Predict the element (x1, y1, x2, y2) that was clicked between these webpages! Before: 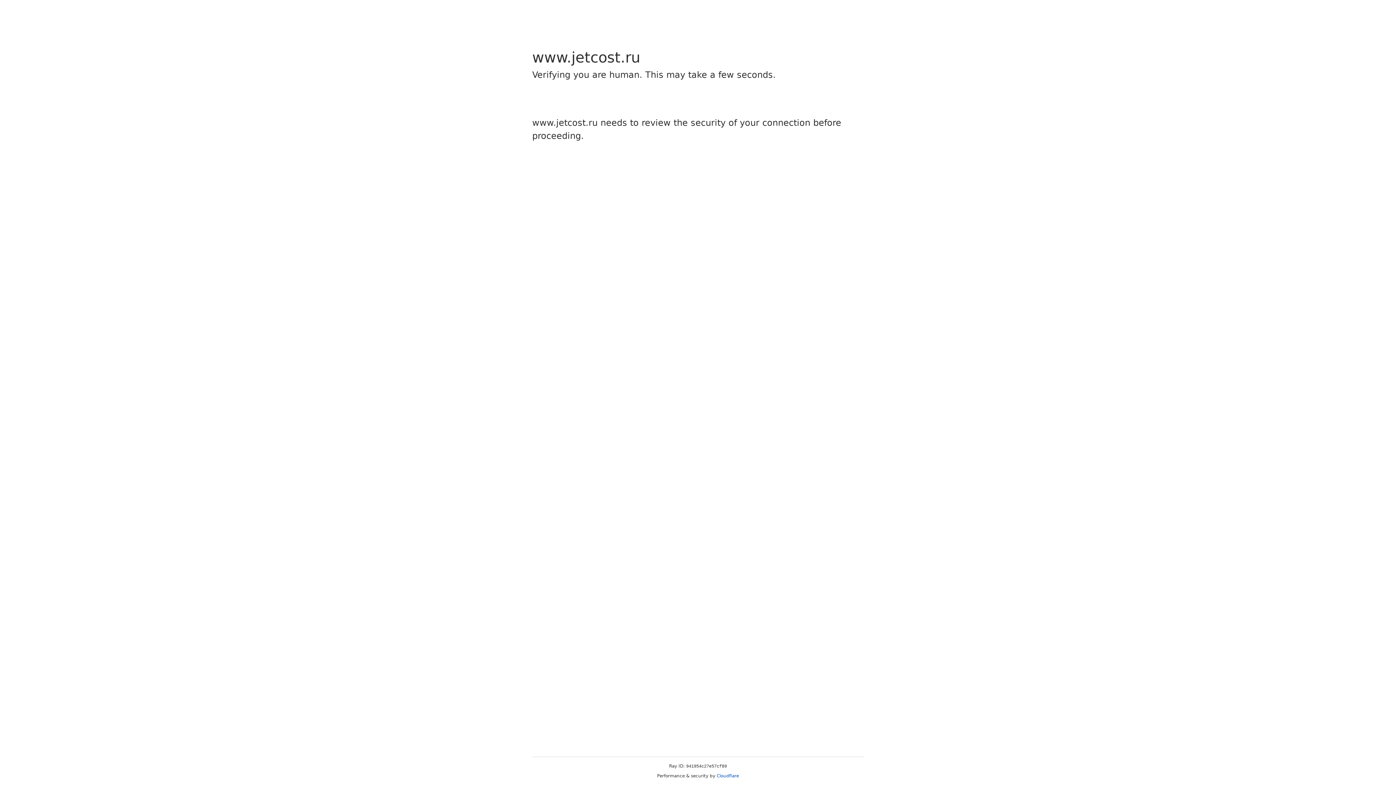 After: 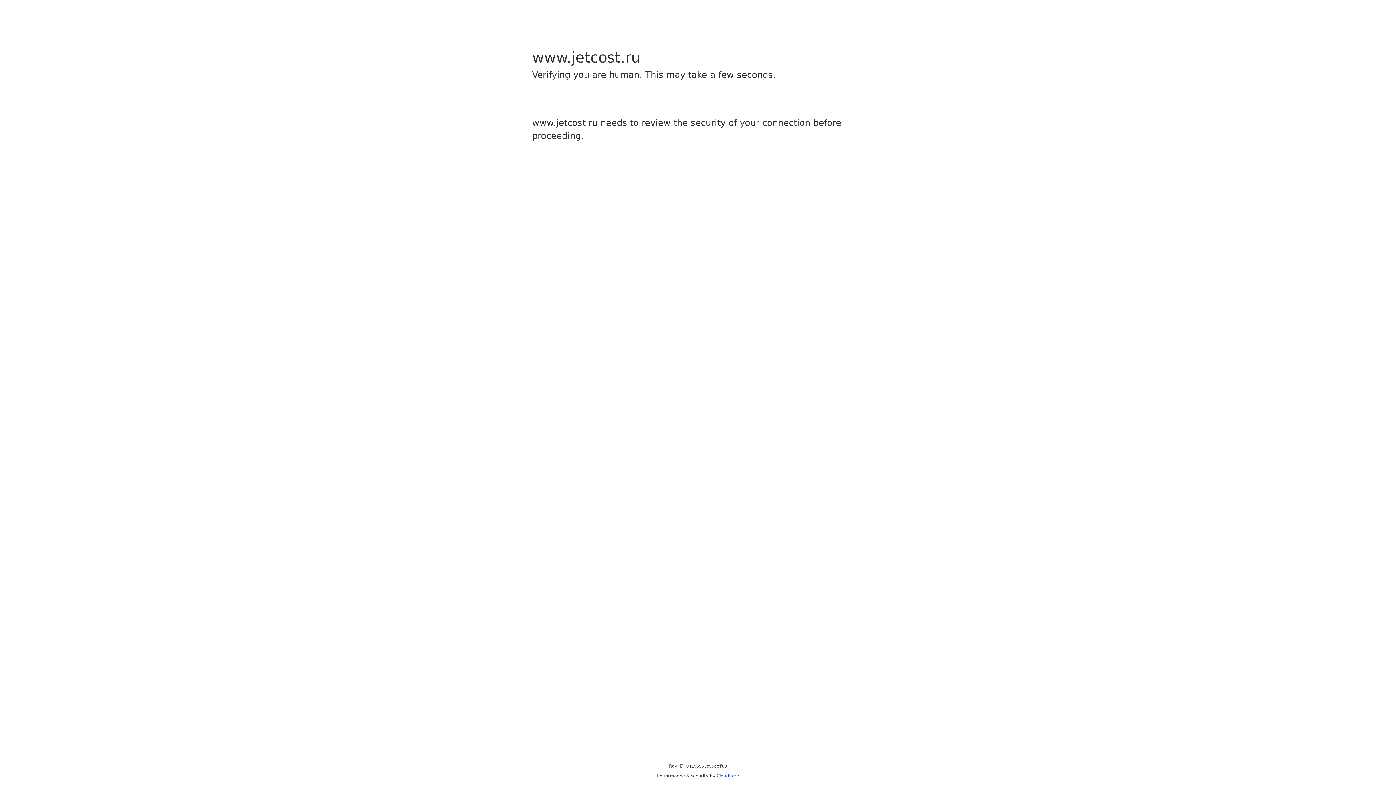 Action: bbox: (716, 773, 739, 778) label: Cloudflare